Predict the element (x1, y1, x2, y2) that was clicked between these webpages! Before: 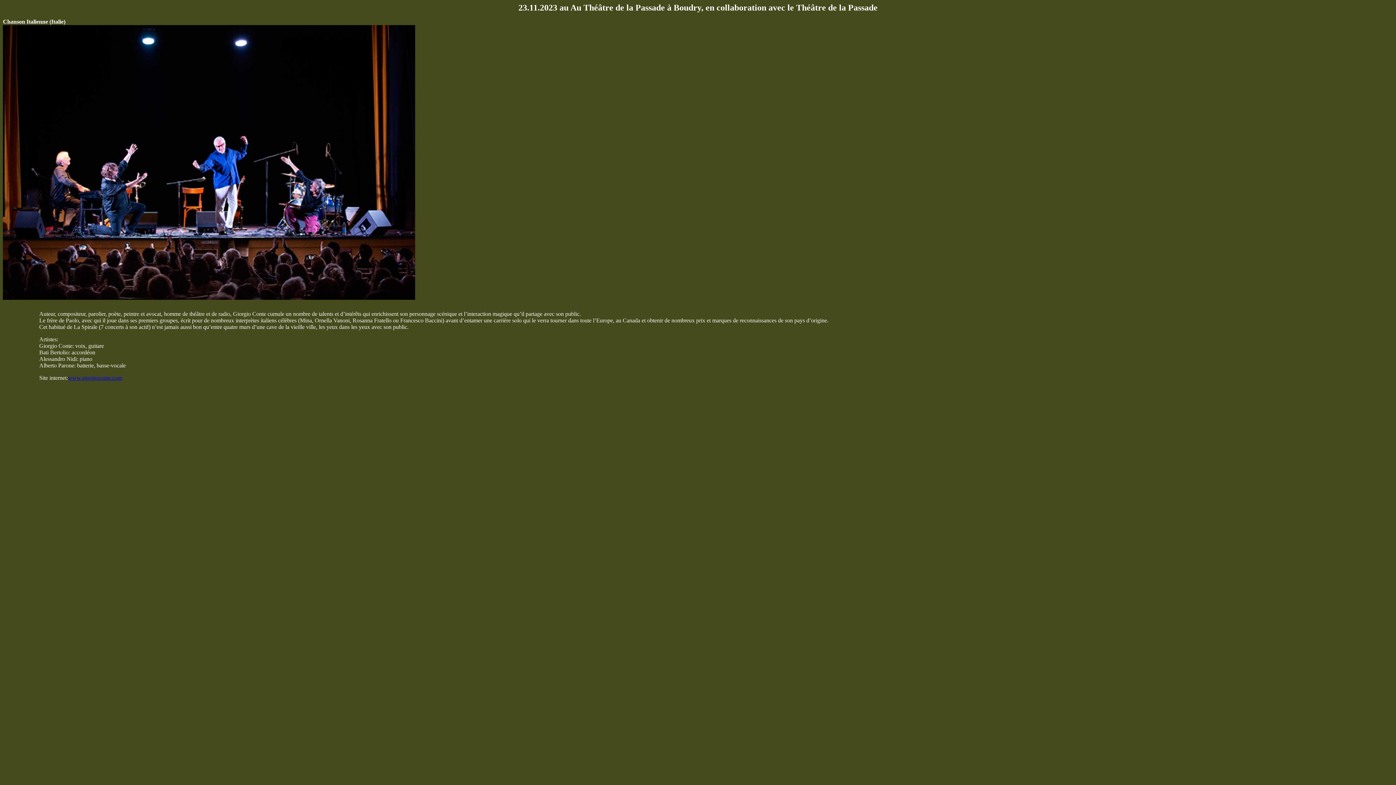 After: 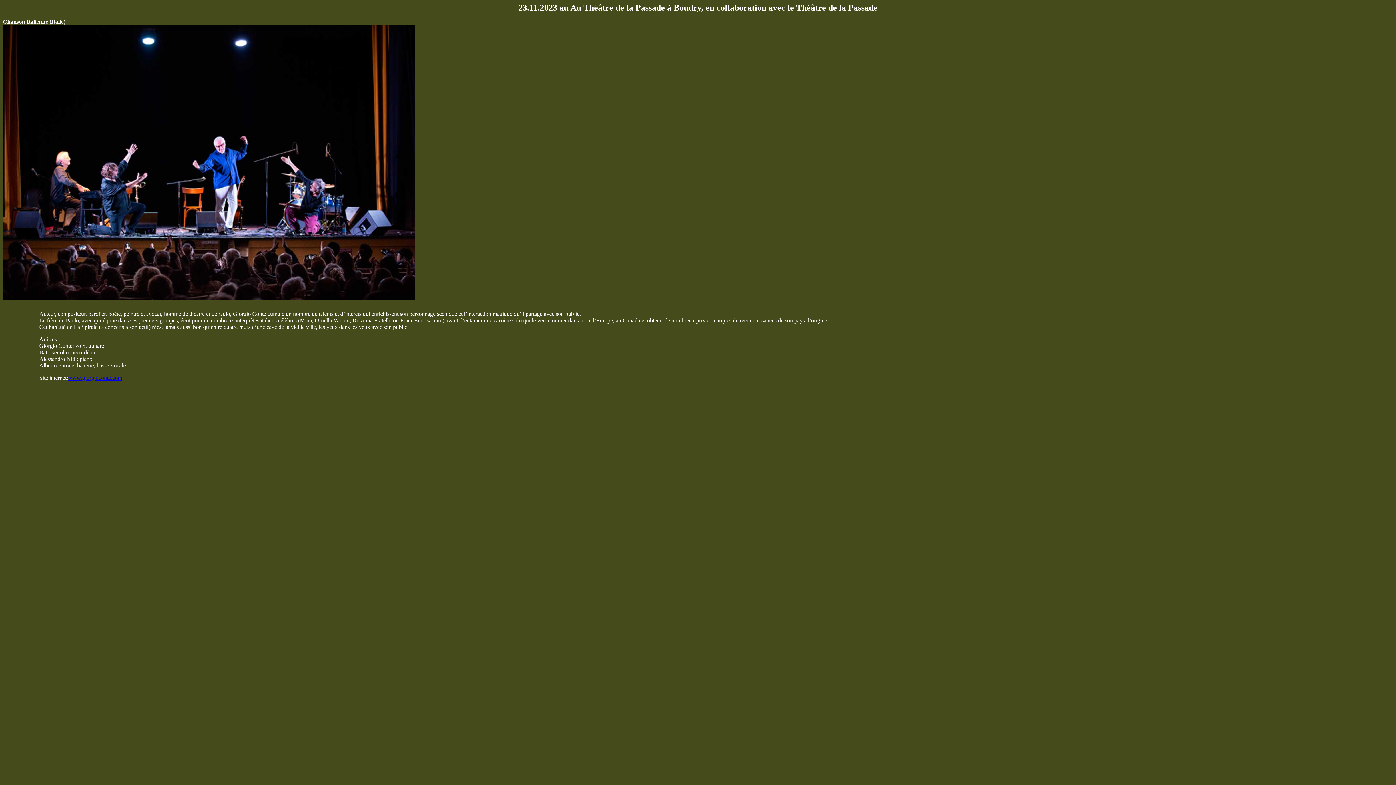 Action: bbox: (68, 374, 122, 381) label: www.giorgioconte.com